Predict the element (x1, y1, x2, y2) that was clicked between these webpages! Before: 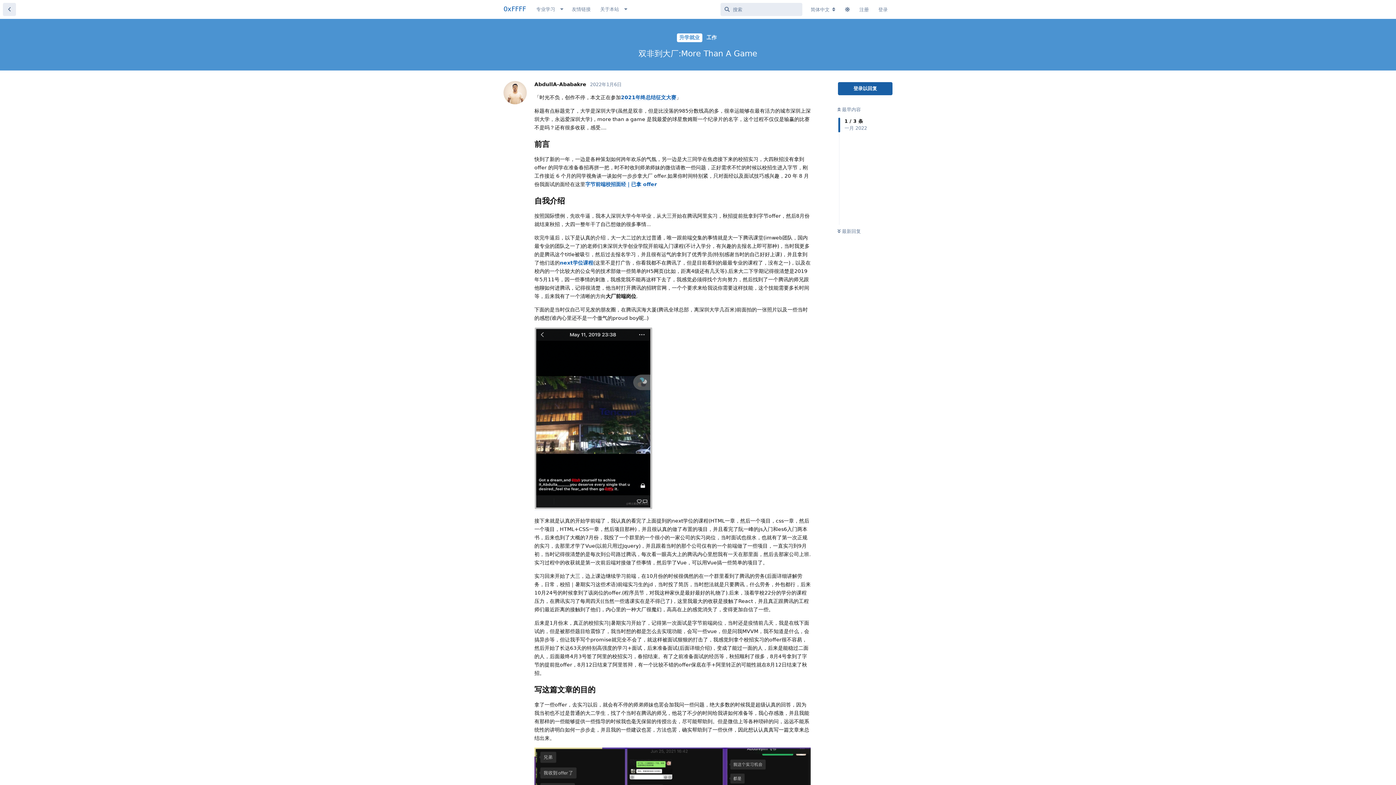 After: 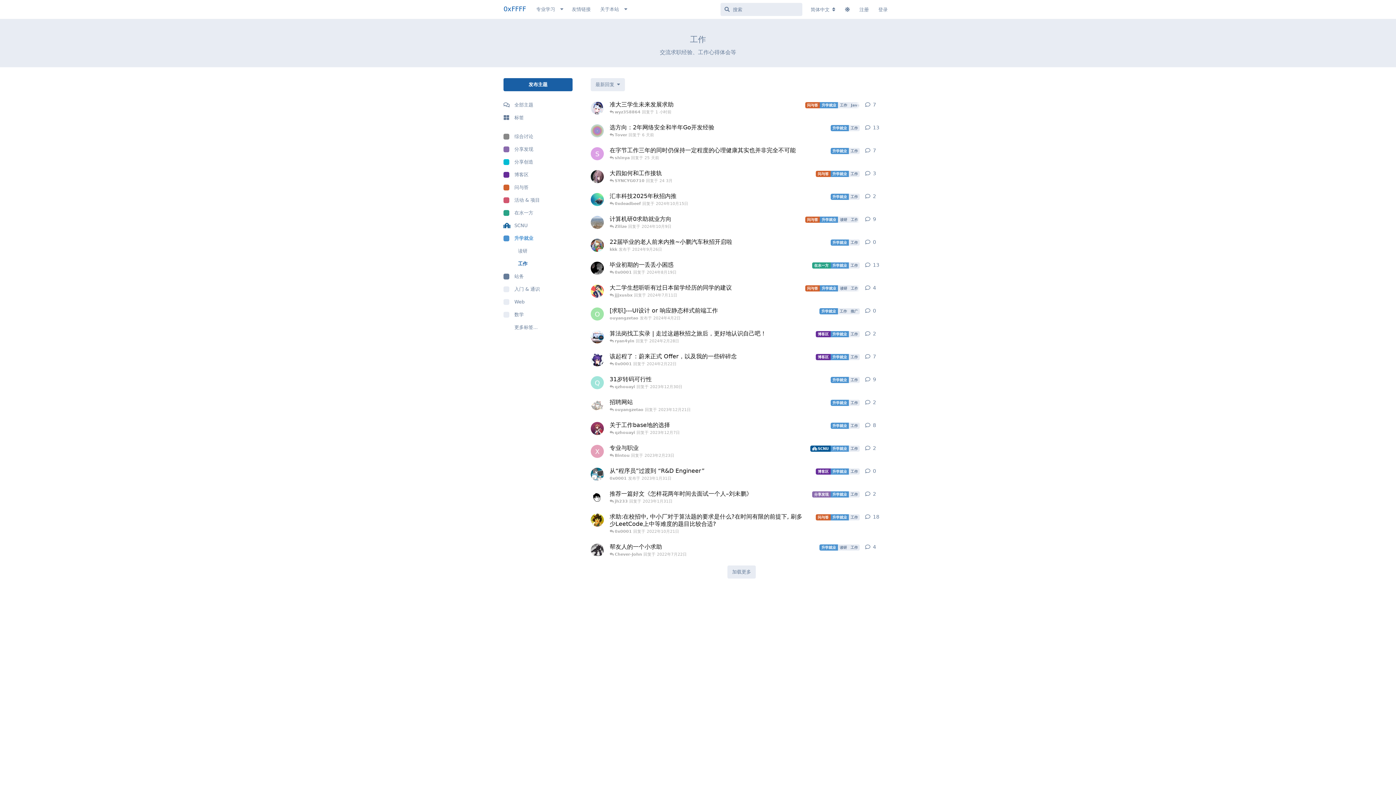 Action: bbox: (704, 33, 719, 42) label: 工作